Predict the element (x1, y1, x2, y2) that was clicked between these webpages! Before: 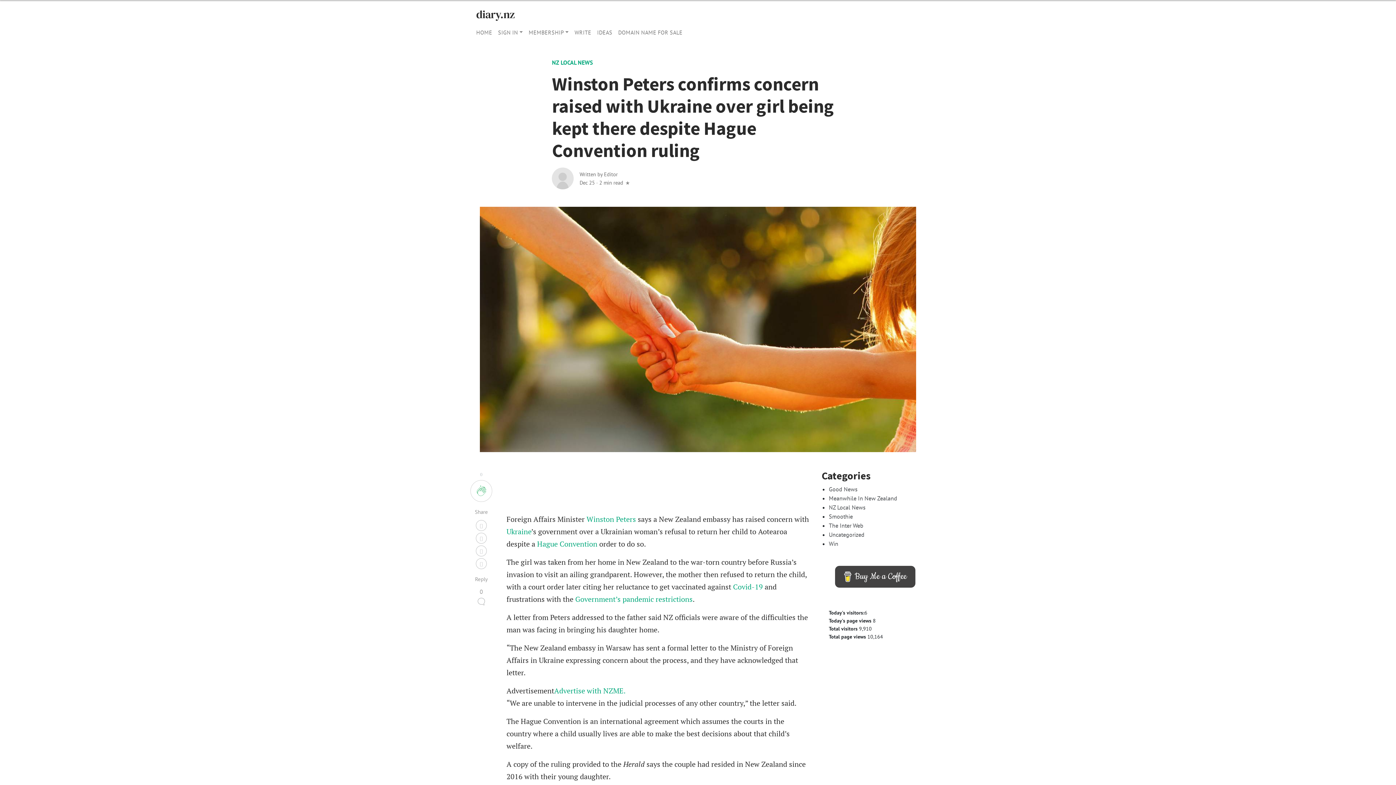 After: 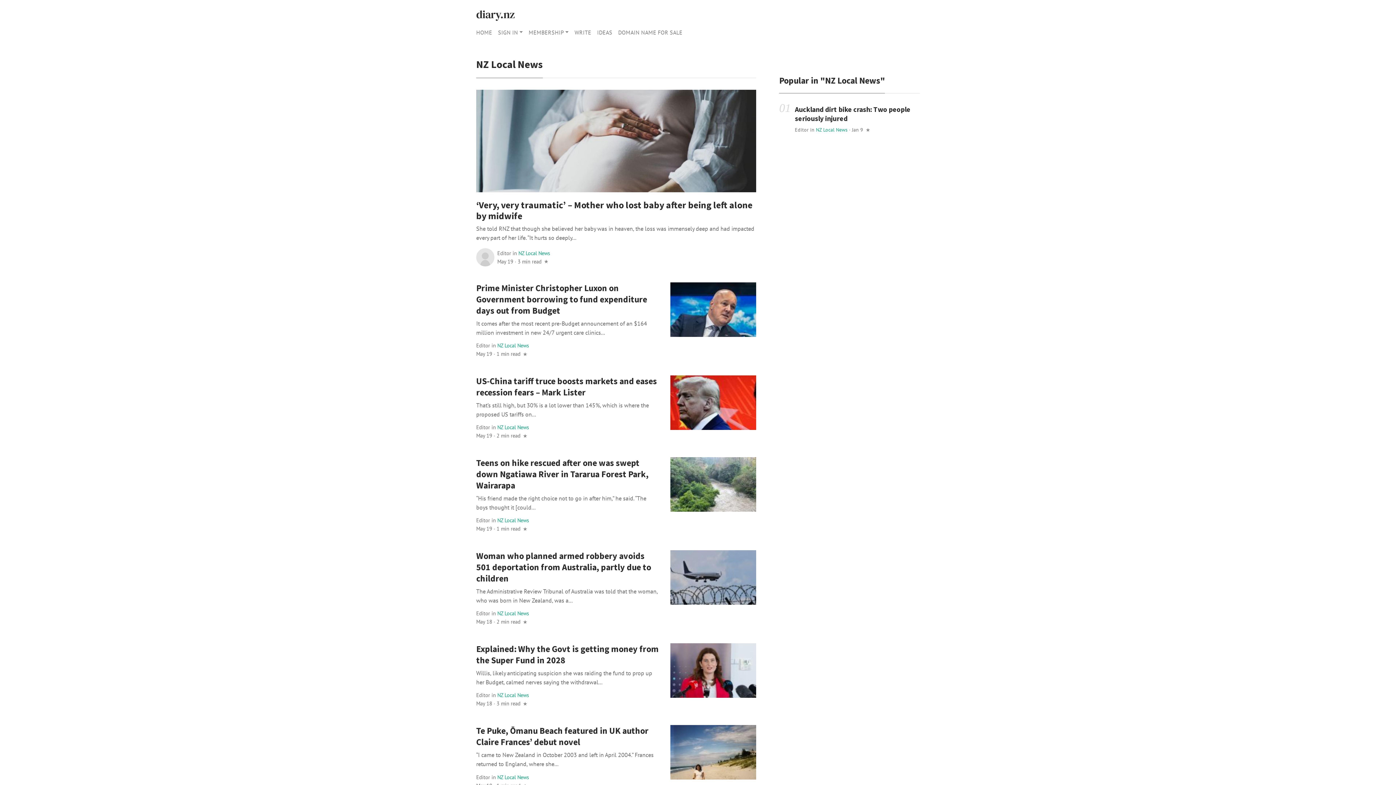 Action: label: NZ LOCAL NEWS bbox: (552, 58, 592, 67)